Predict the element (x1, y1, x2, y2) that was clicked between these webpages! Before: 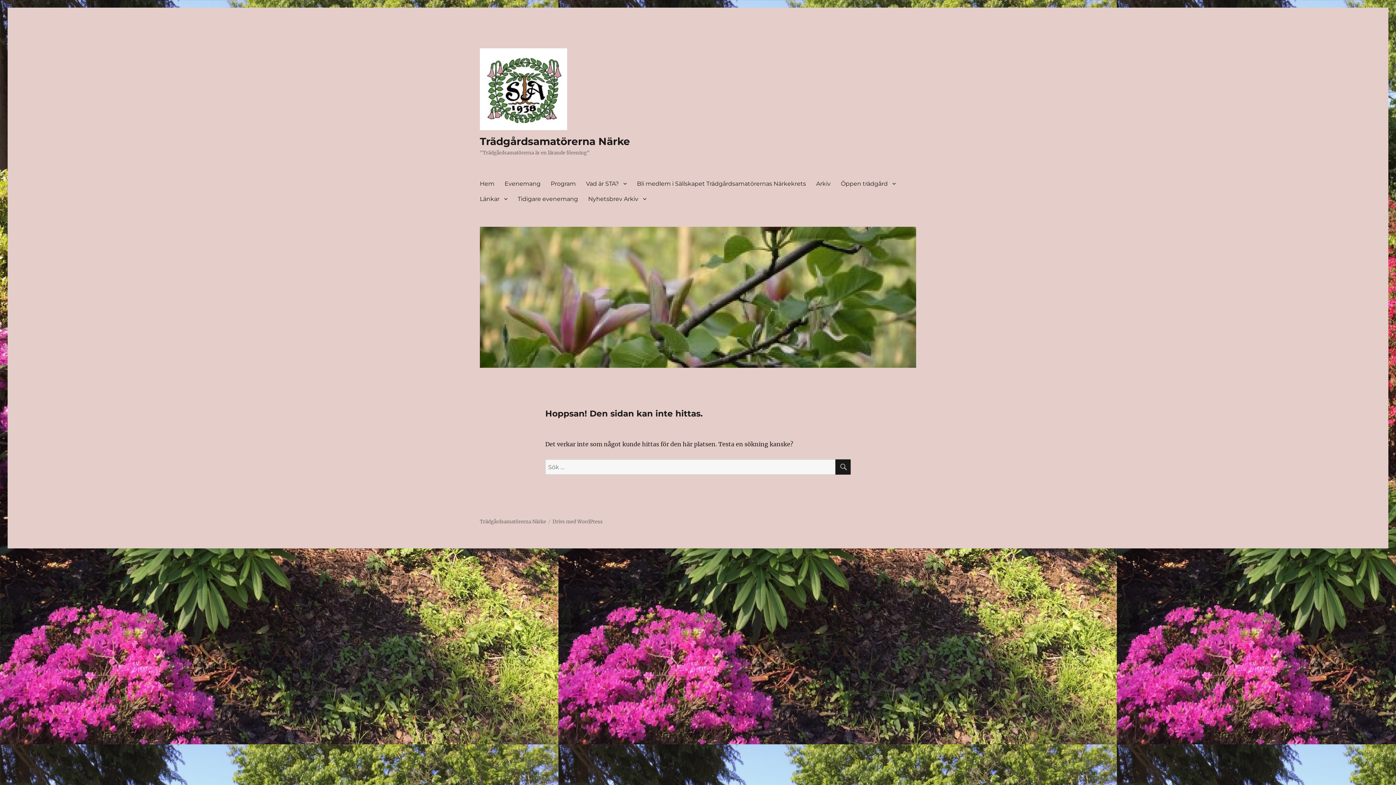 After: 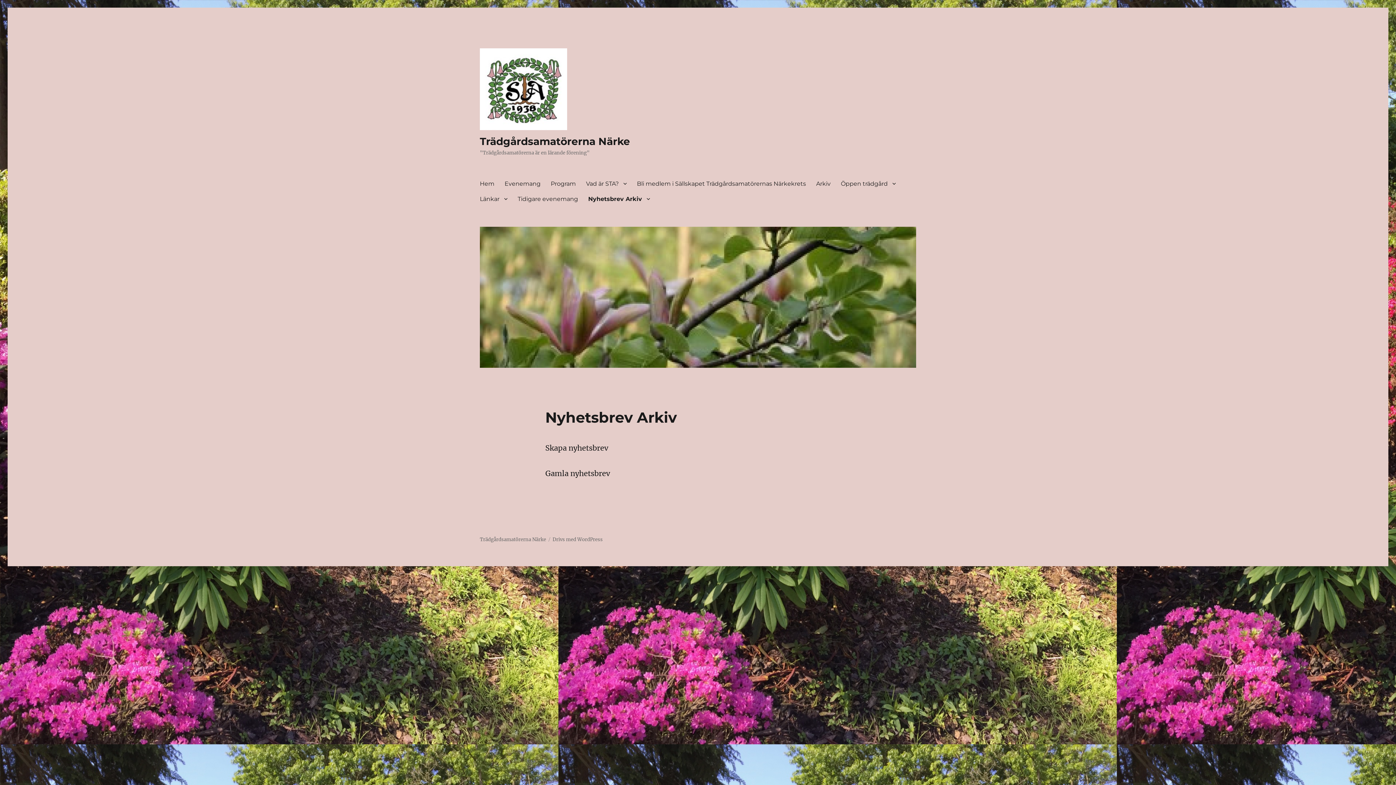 Action: bbox: (583, 191, 651, 206) label: Nyhetsbrev Arkiv